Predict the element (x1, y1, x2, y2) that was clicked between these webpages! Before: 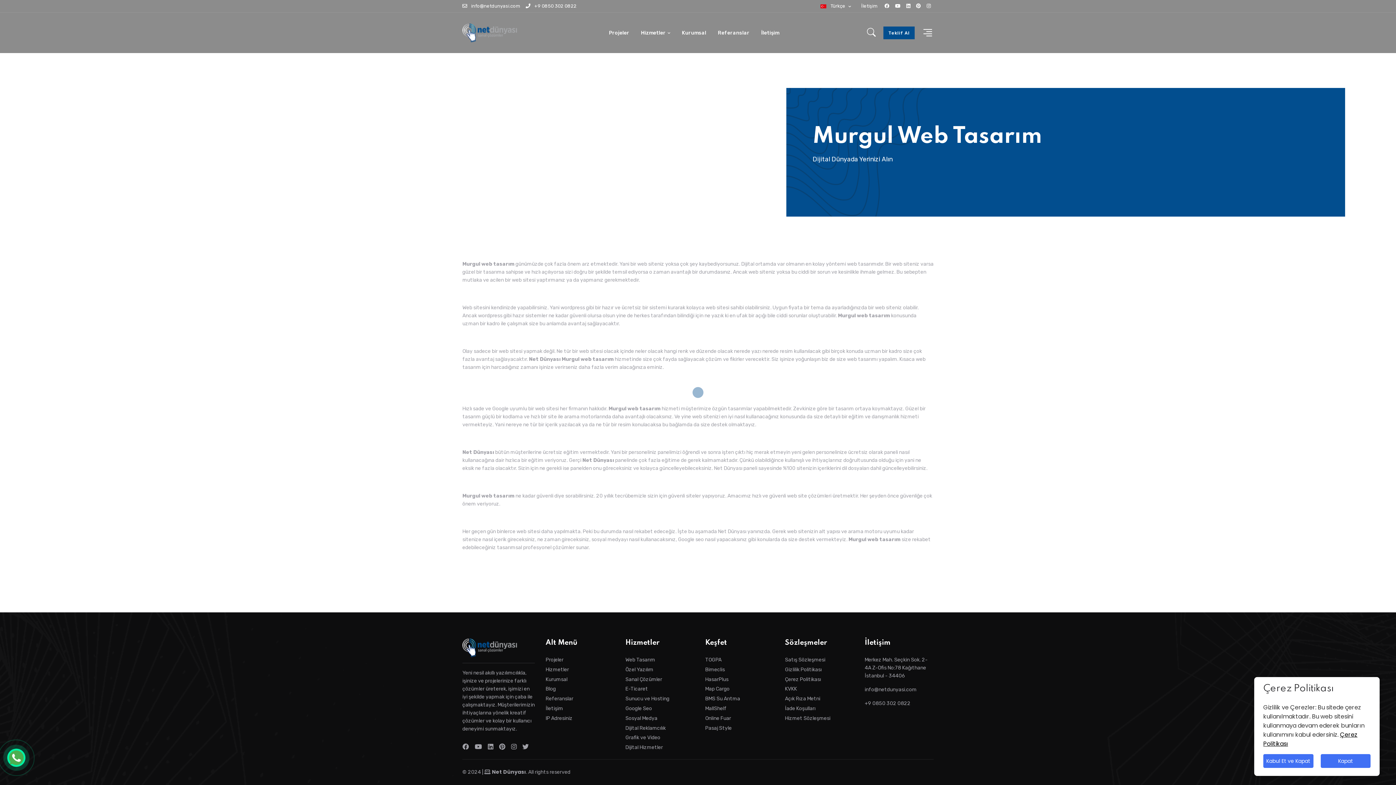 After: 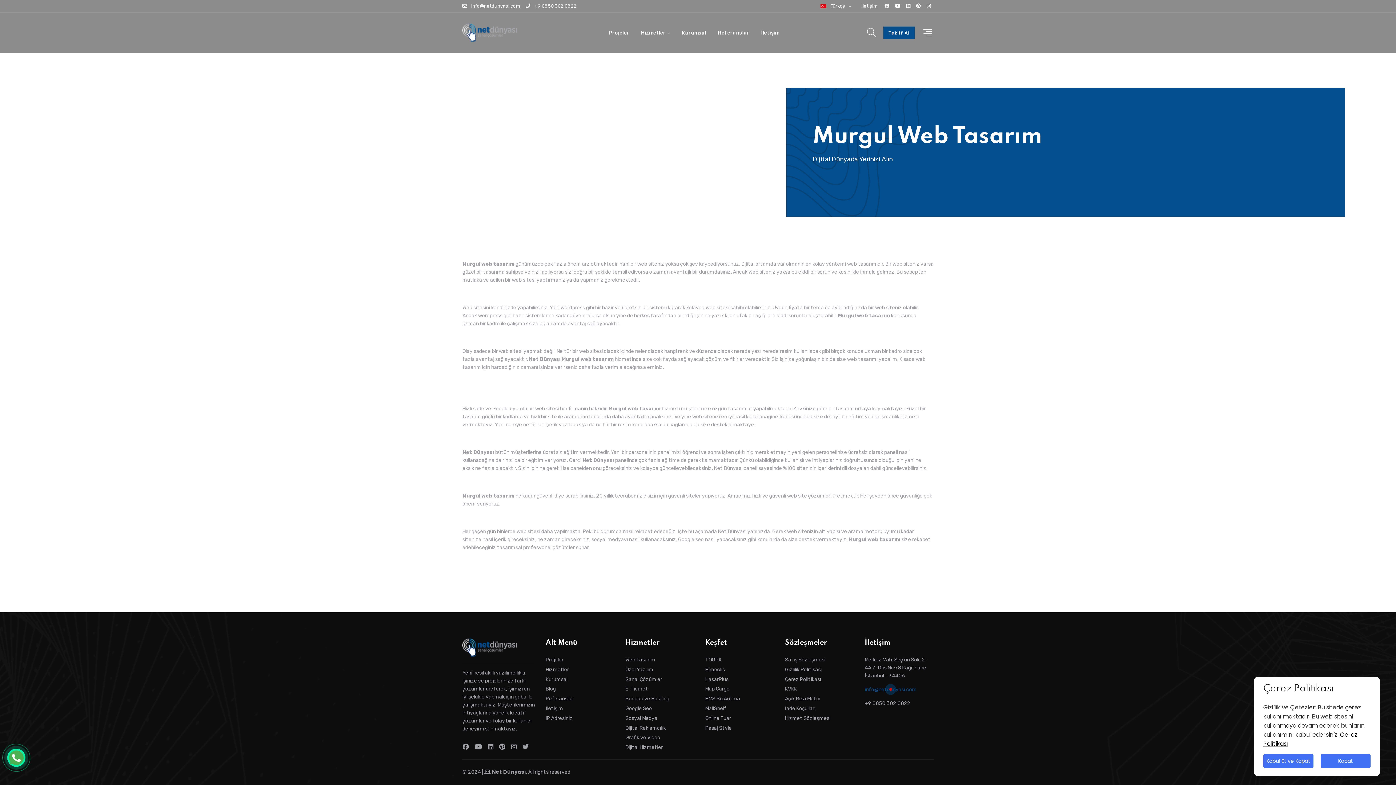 Action: bbox: (864, 686, 916, 693) label: info@netdunyasi.com